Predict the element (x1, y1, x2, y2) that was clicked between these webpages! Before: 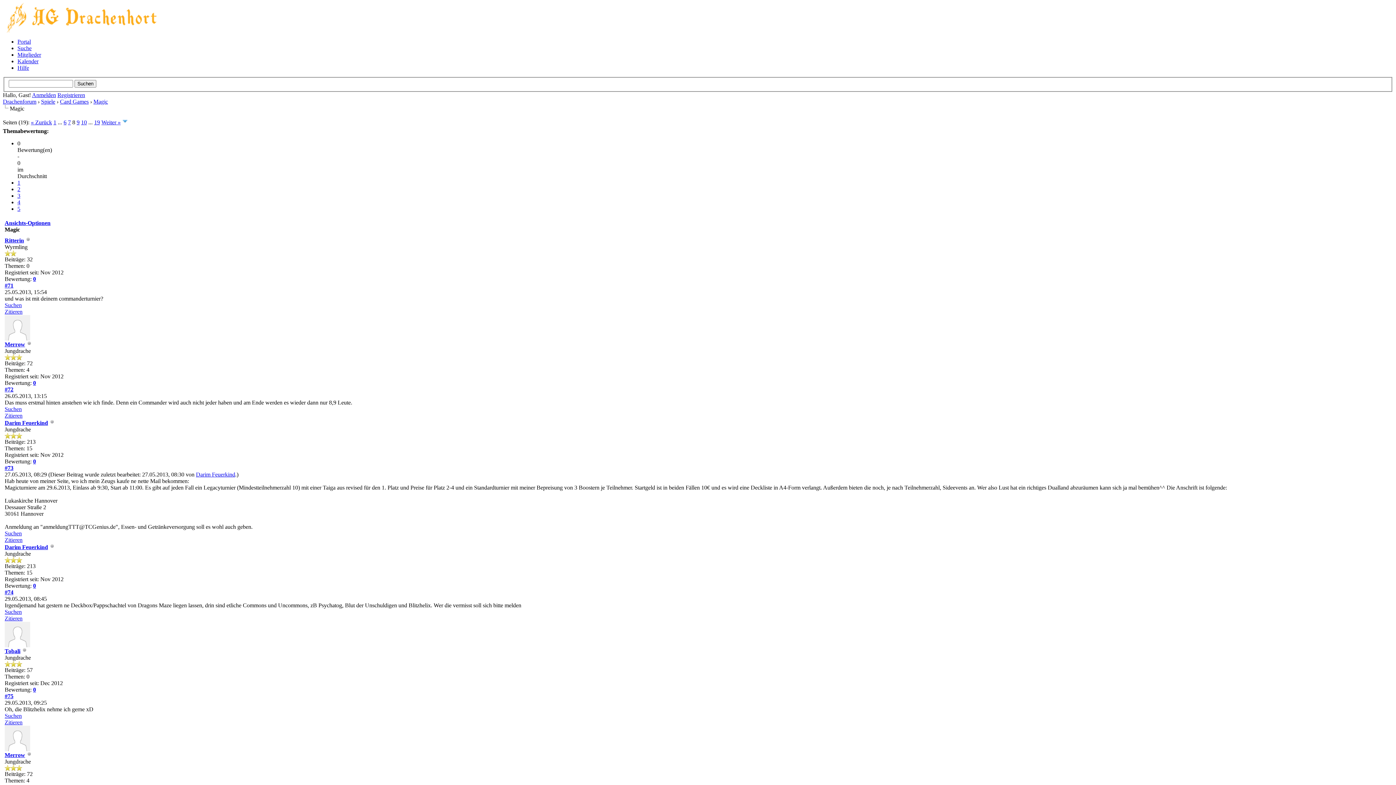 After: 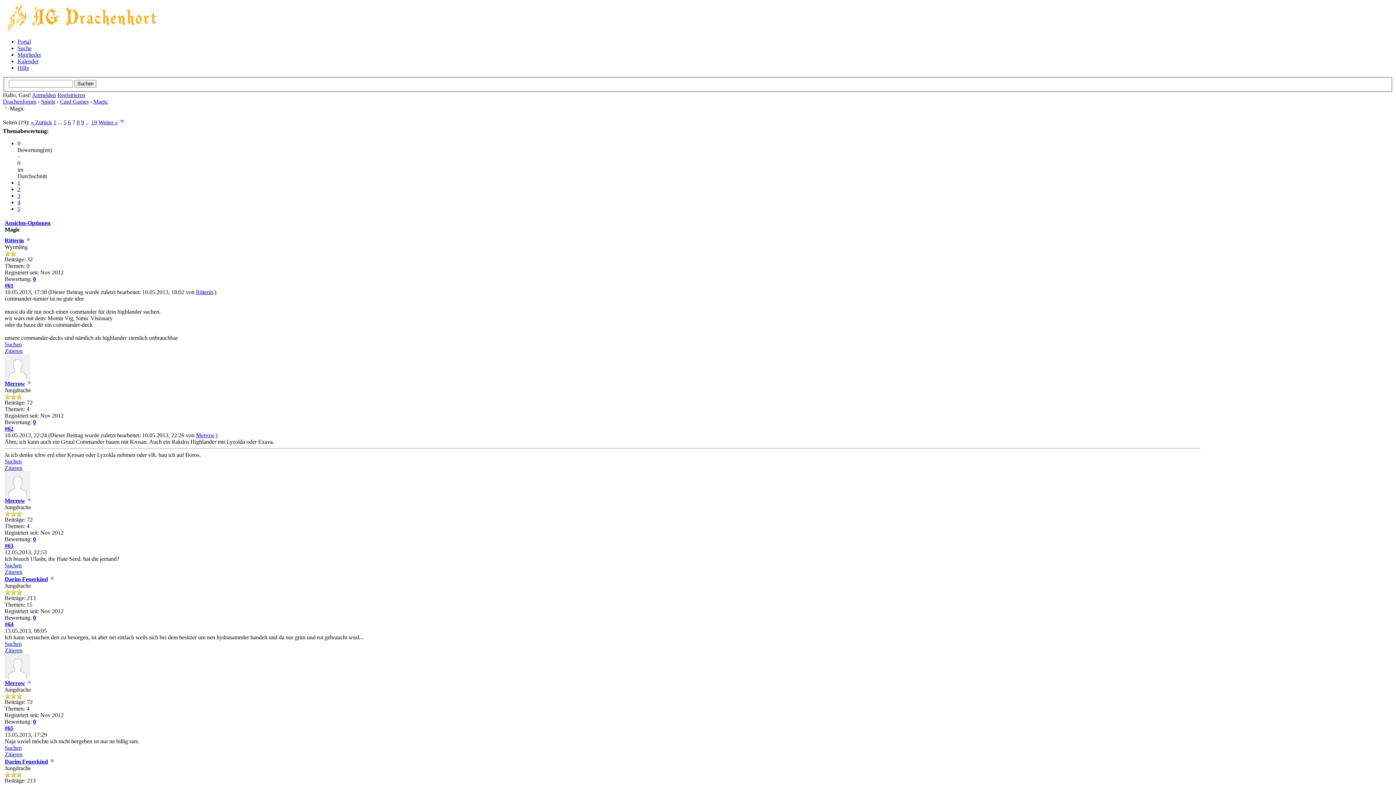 Action: label: « Zurück bbox: (30, 119, 52, 125)